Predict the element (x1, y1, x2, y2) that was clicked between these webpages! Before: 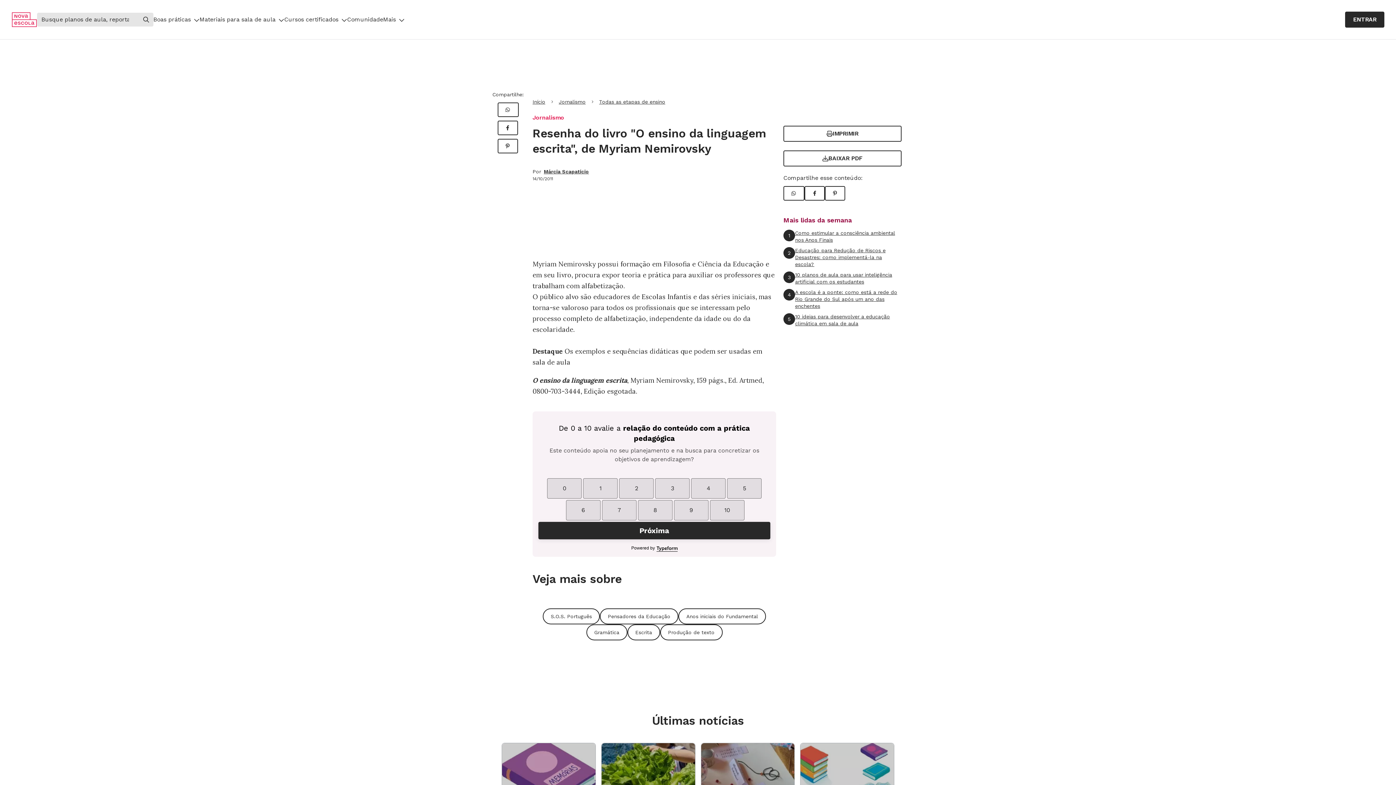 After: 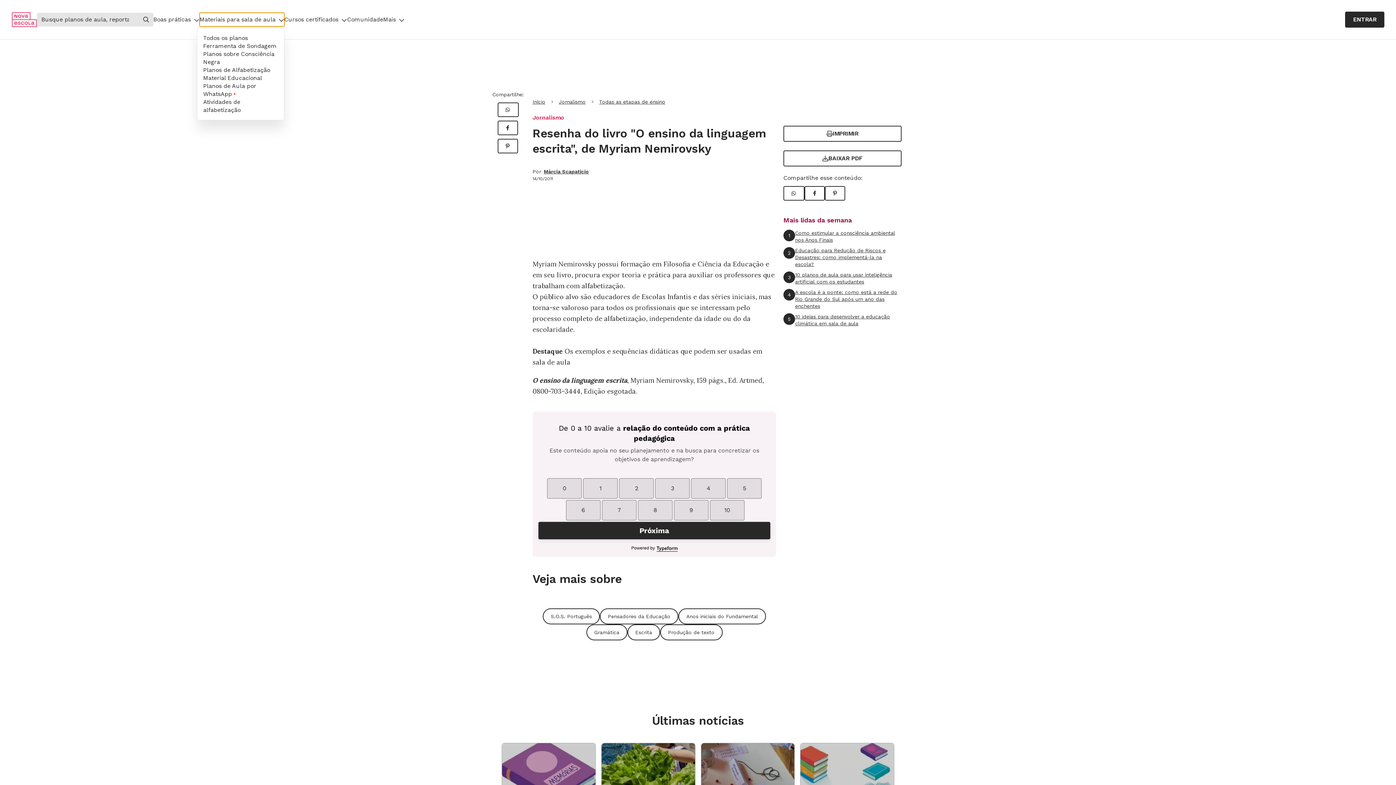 Action: label: Materiais para sala de aula bbox: (199, 12, 284, 26)